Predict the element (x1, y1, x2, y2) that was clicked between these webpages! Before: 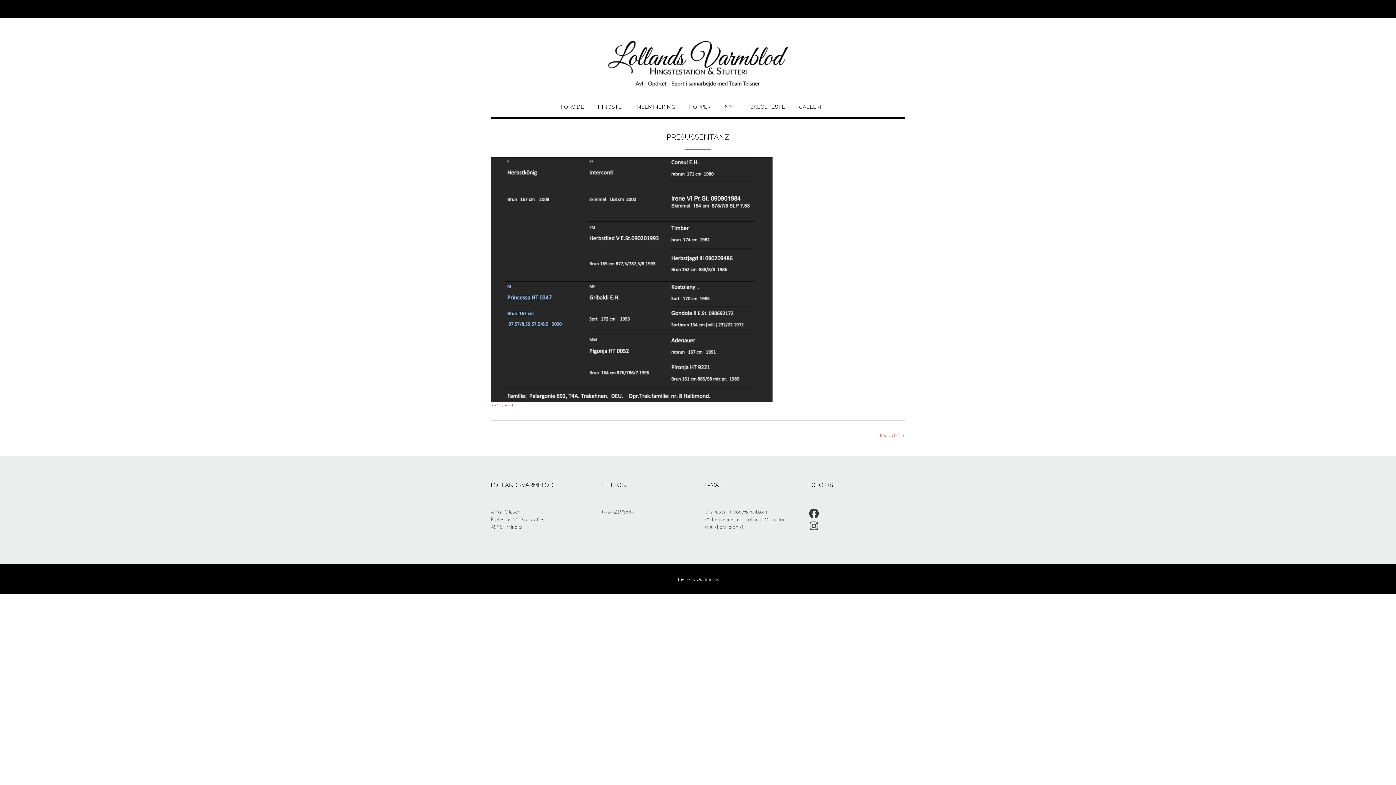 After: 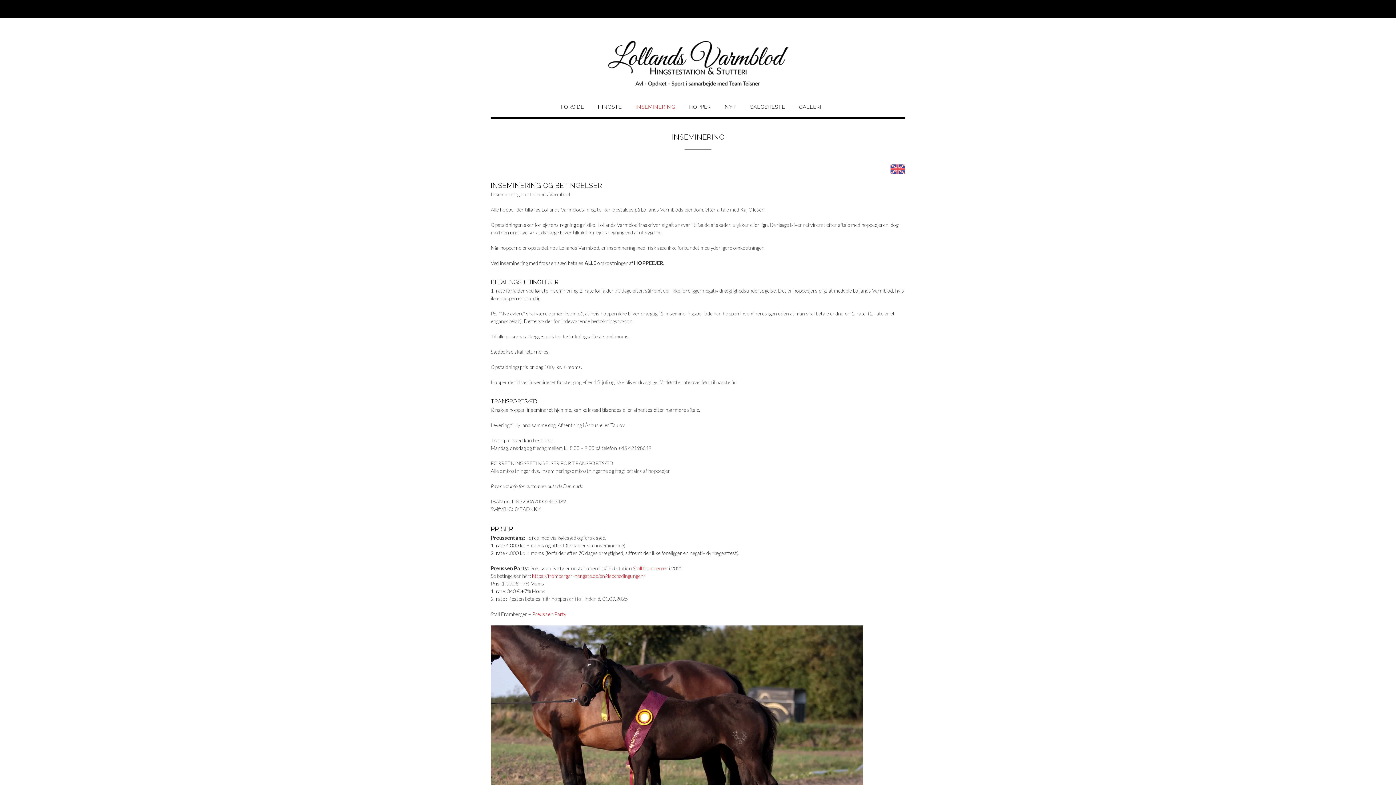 Action: label: INSEMINERING bbox: (635, 103, 675, 117)